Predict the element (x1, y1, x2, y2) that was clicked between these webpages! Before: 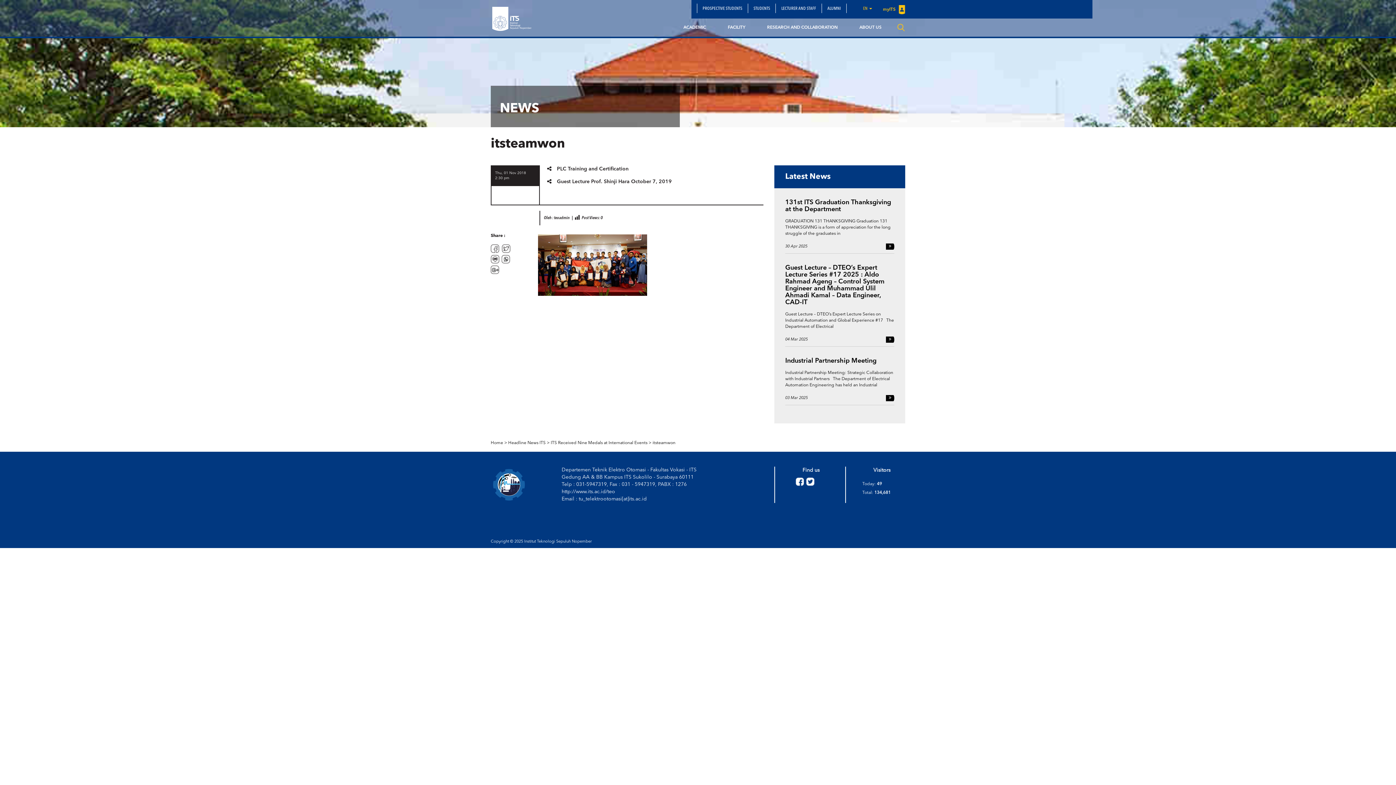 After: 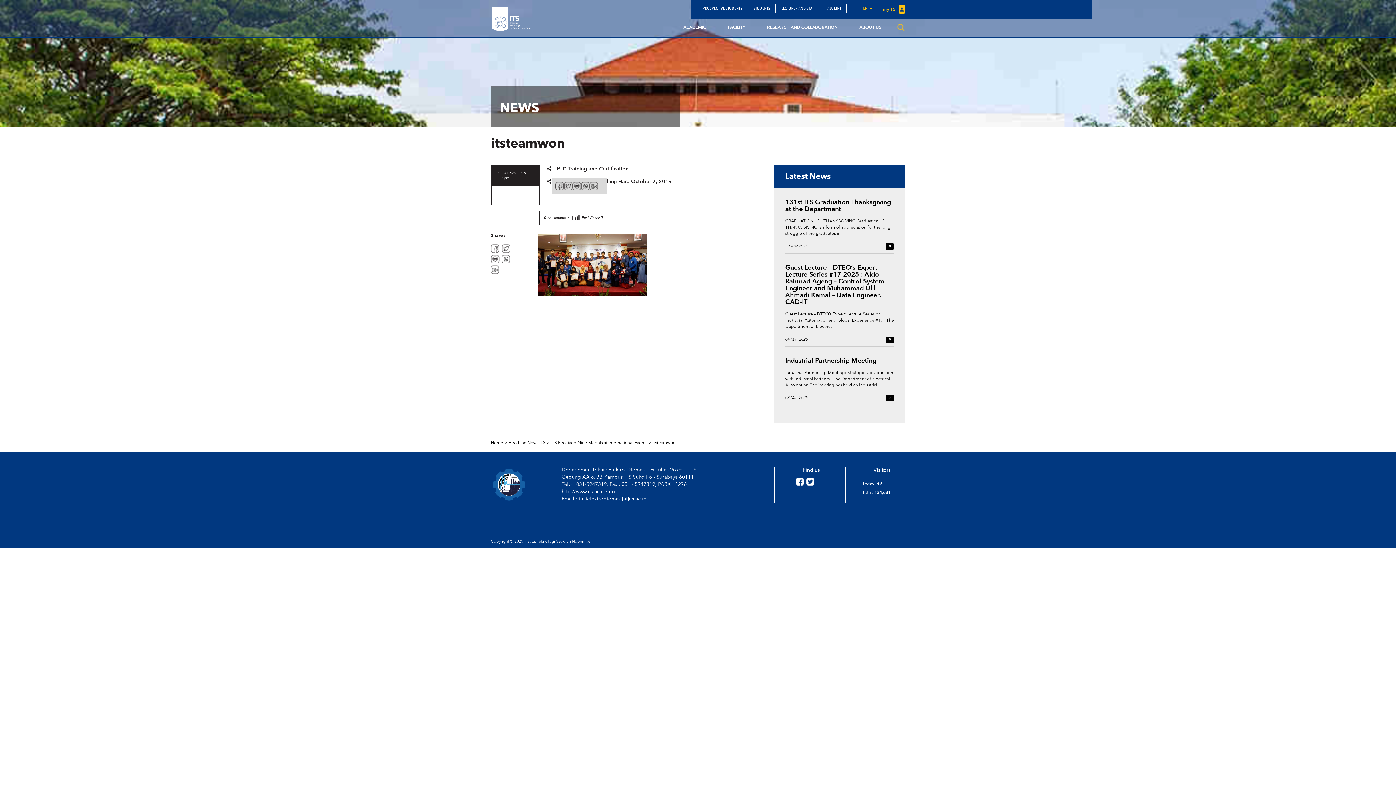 Action: bbox: (547, 179, 551, 184)